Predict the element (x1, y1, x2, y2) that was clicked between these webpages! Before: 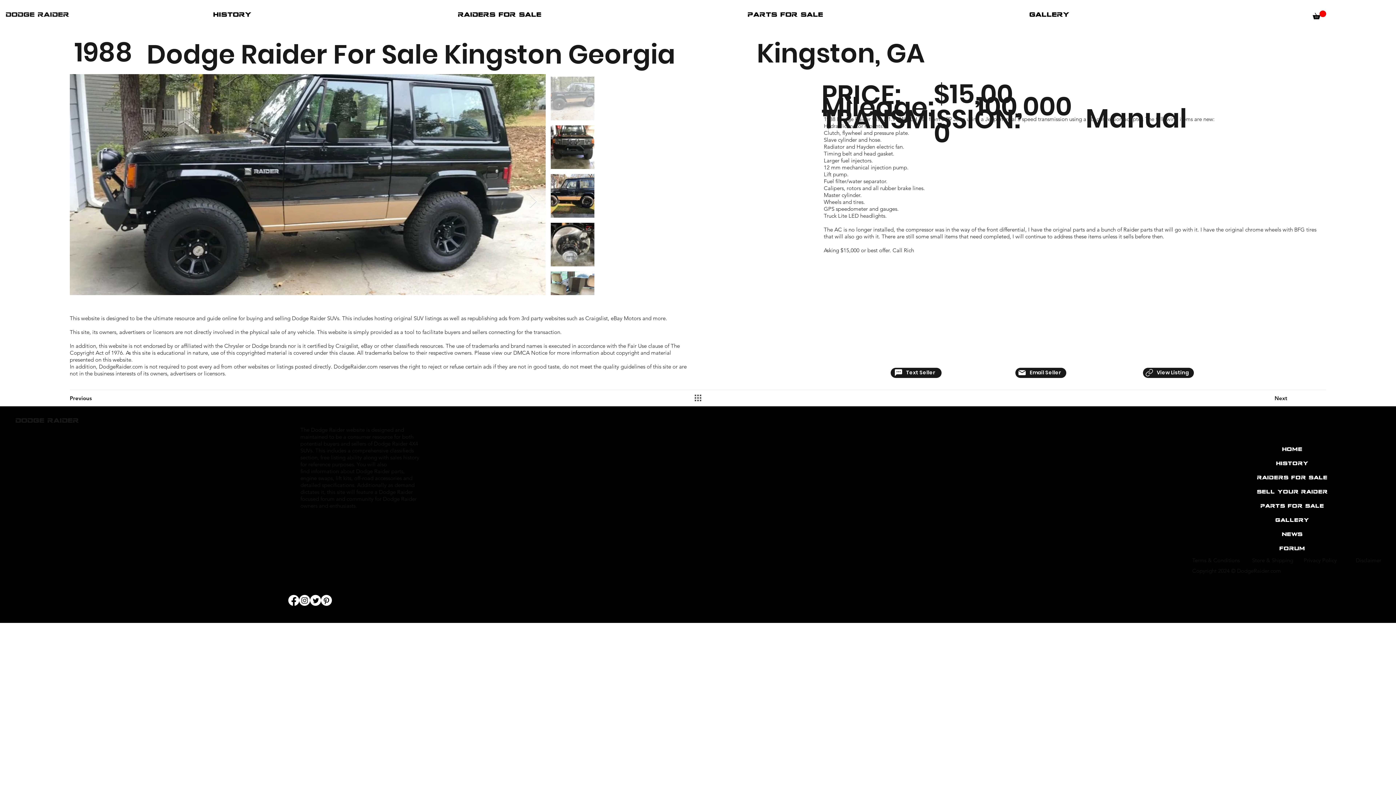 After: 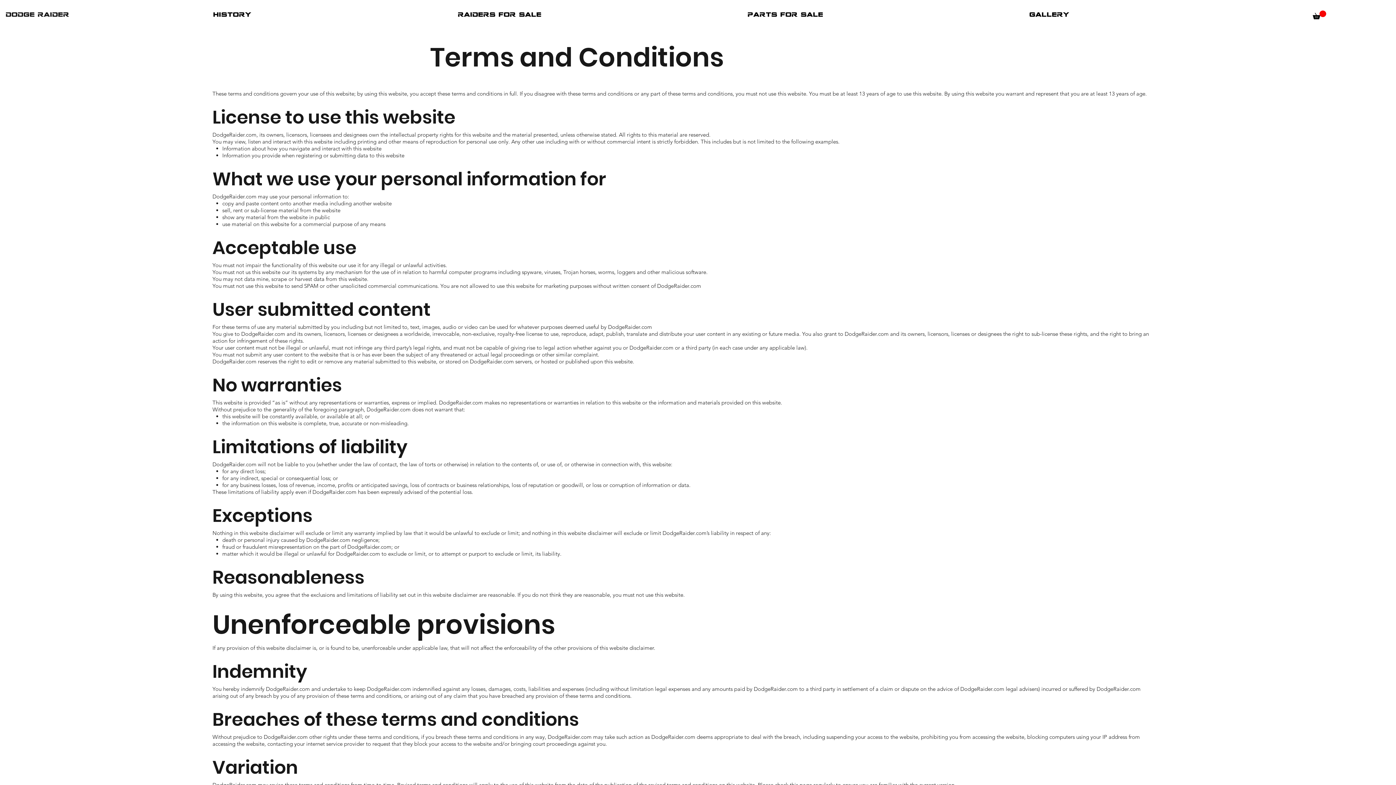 Action: bbox: (1192, 556, 1240, 563) label: Terms & Conditions